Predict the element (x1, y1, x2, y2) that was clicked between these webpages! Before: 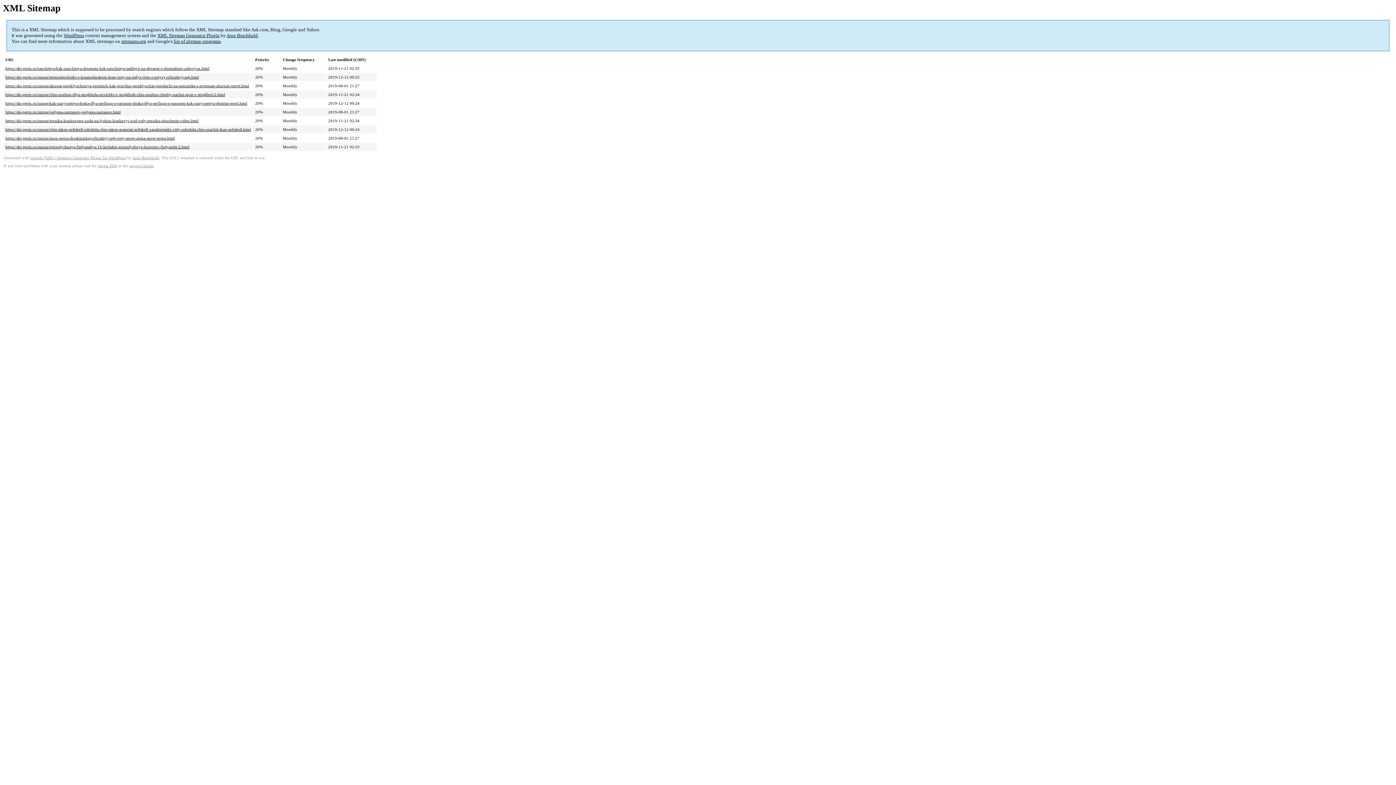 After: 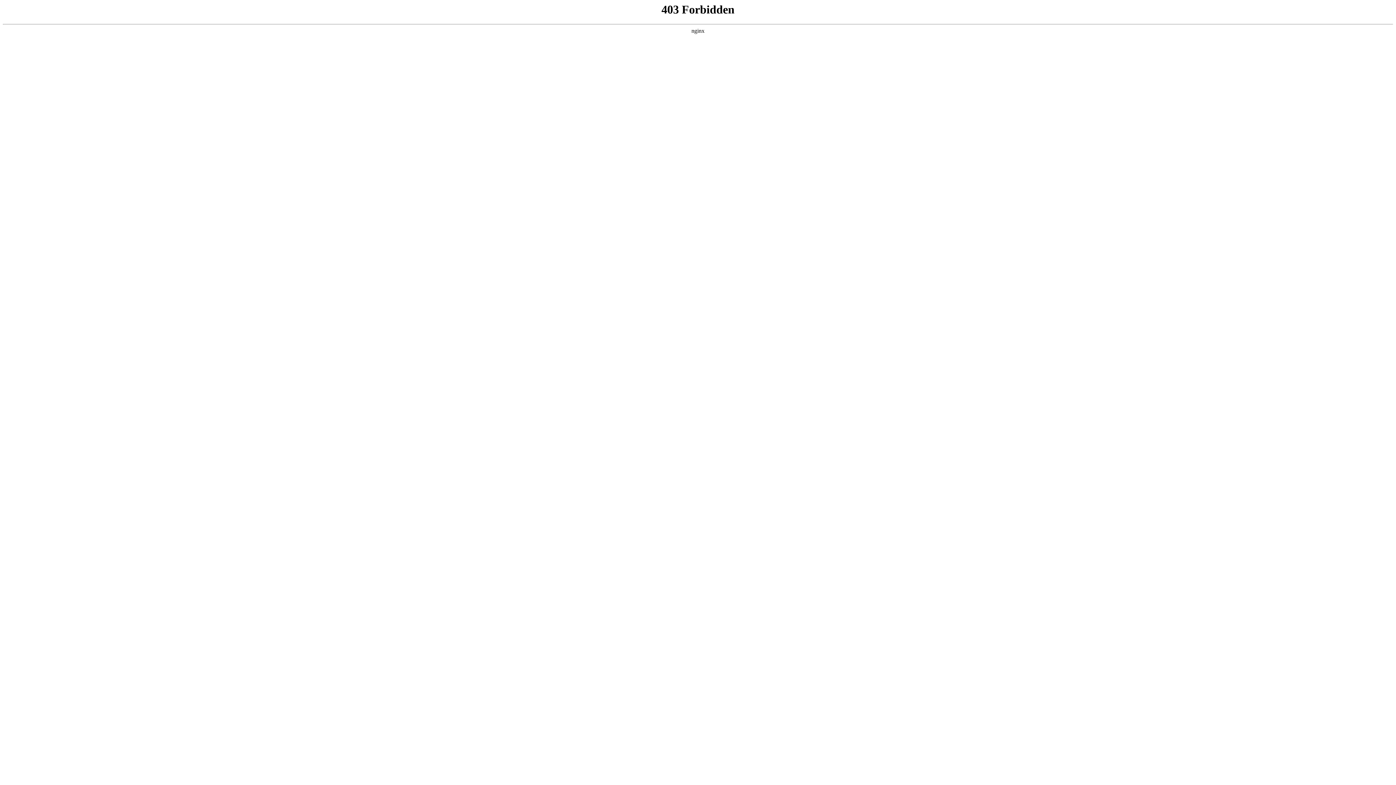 Action: bbox: (129, 164, 153, 168) label: support forum